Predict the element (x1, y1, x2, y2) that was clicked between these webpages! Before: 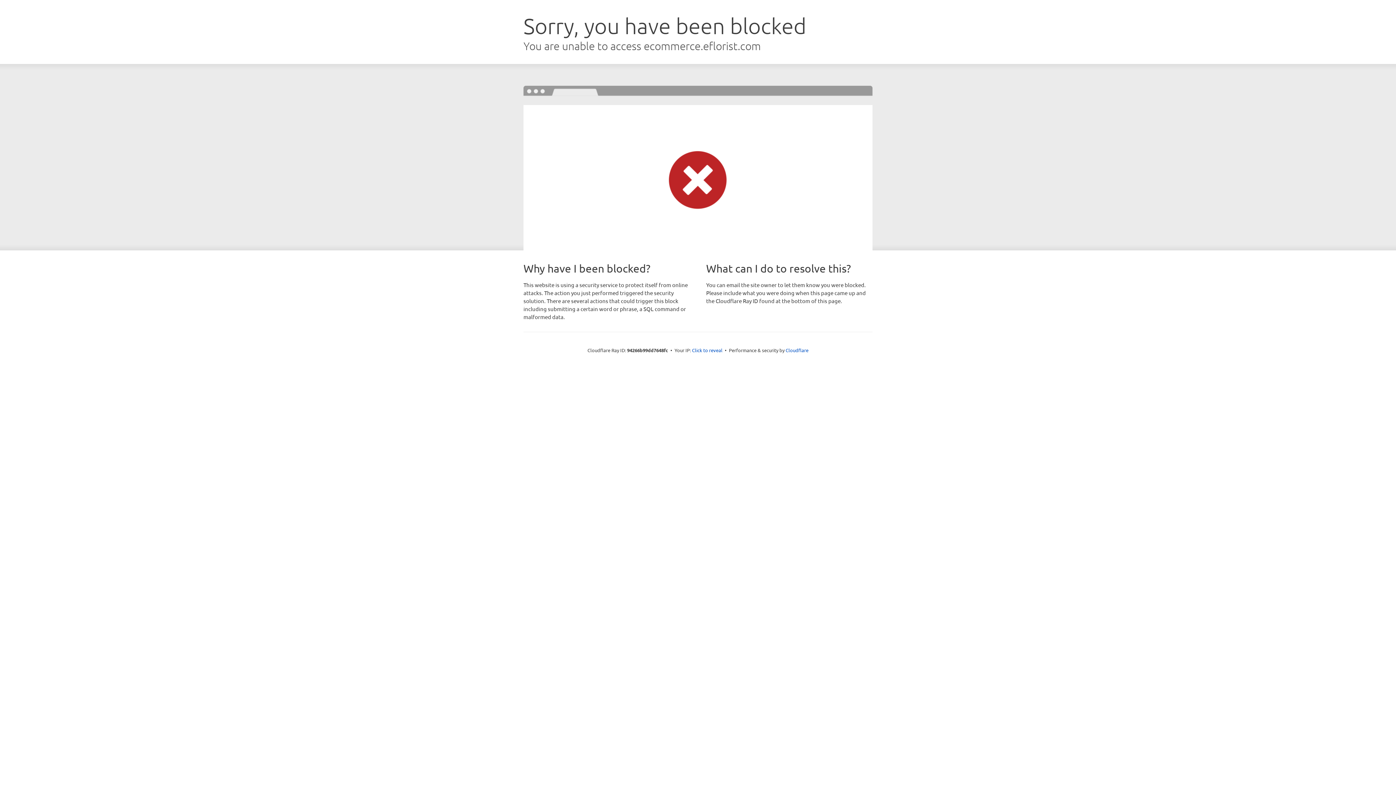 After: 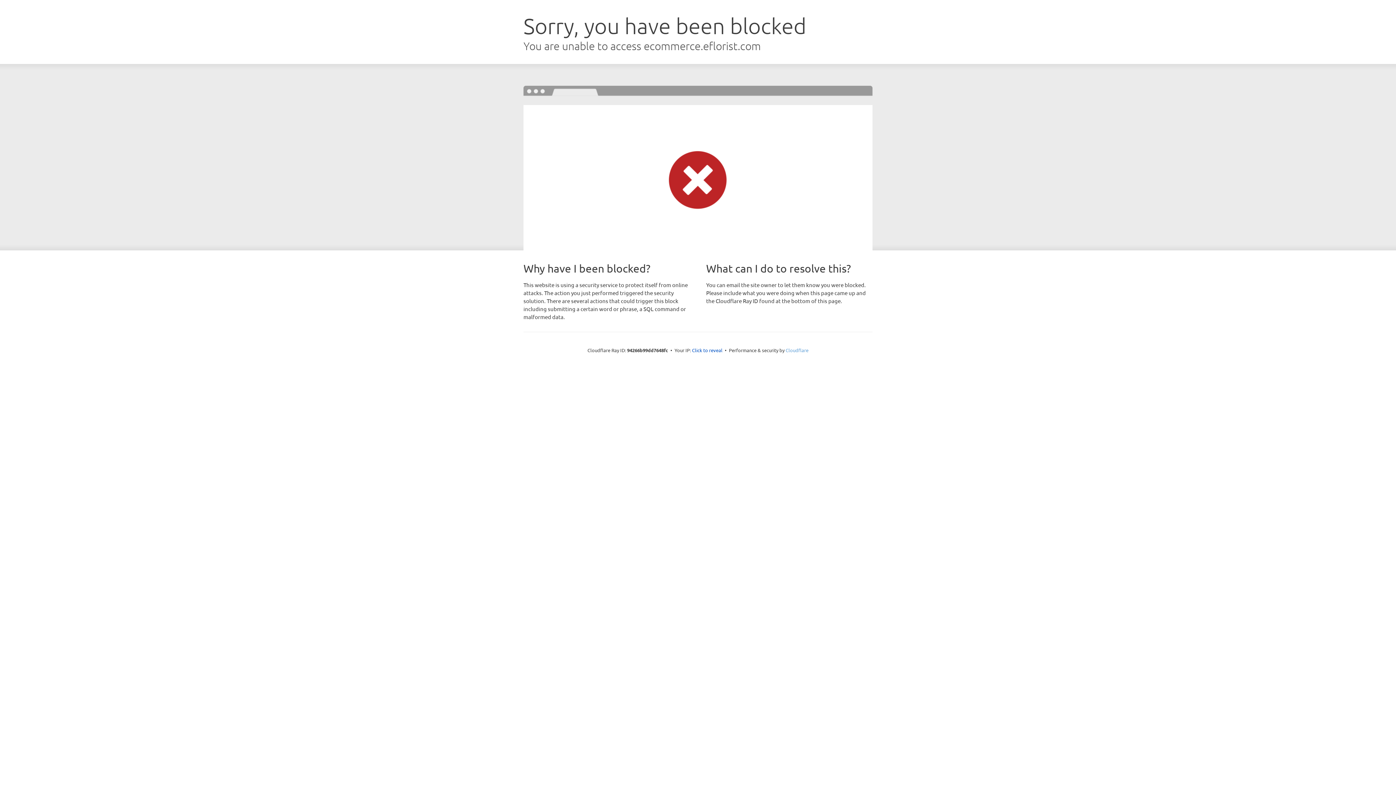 Action: label: Cloudflare bbox: (785, 347, 808, 353)